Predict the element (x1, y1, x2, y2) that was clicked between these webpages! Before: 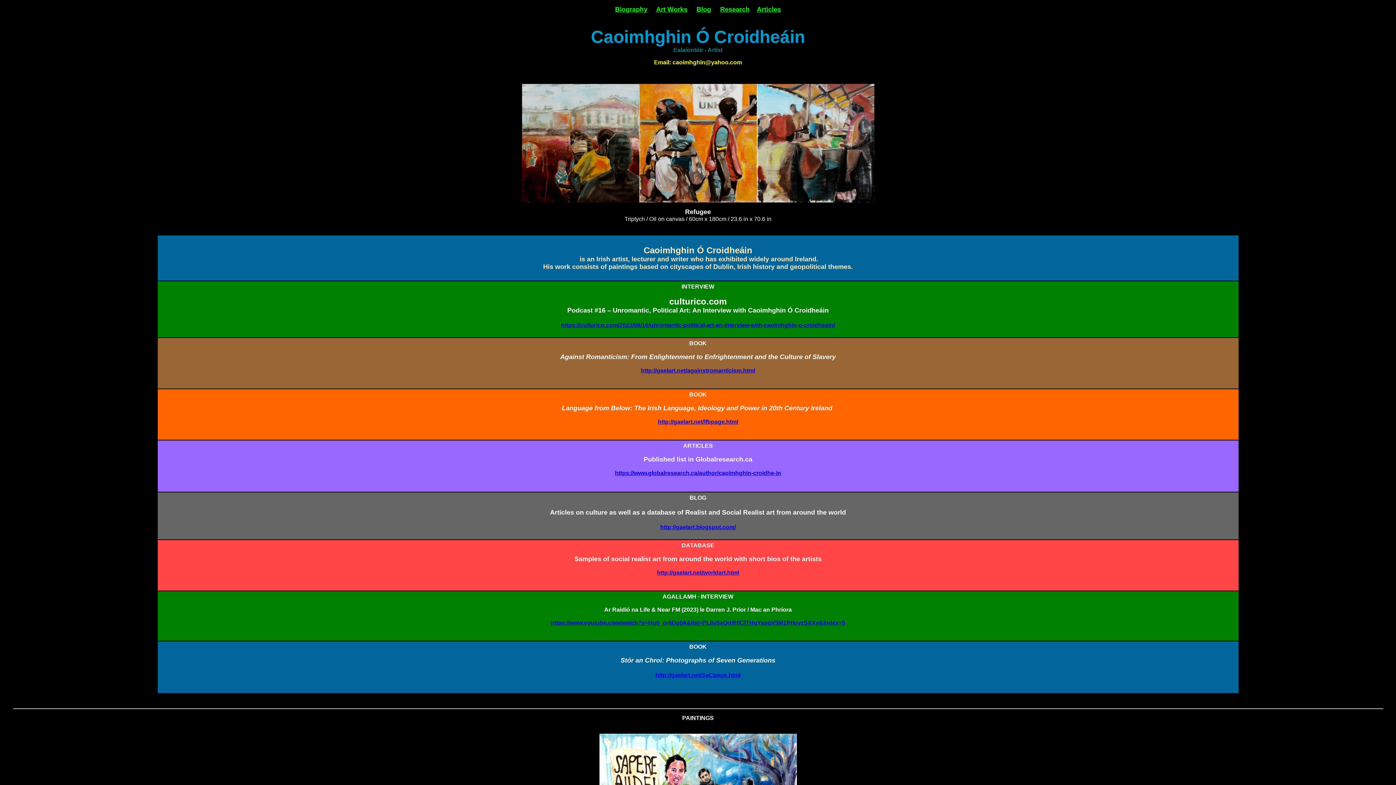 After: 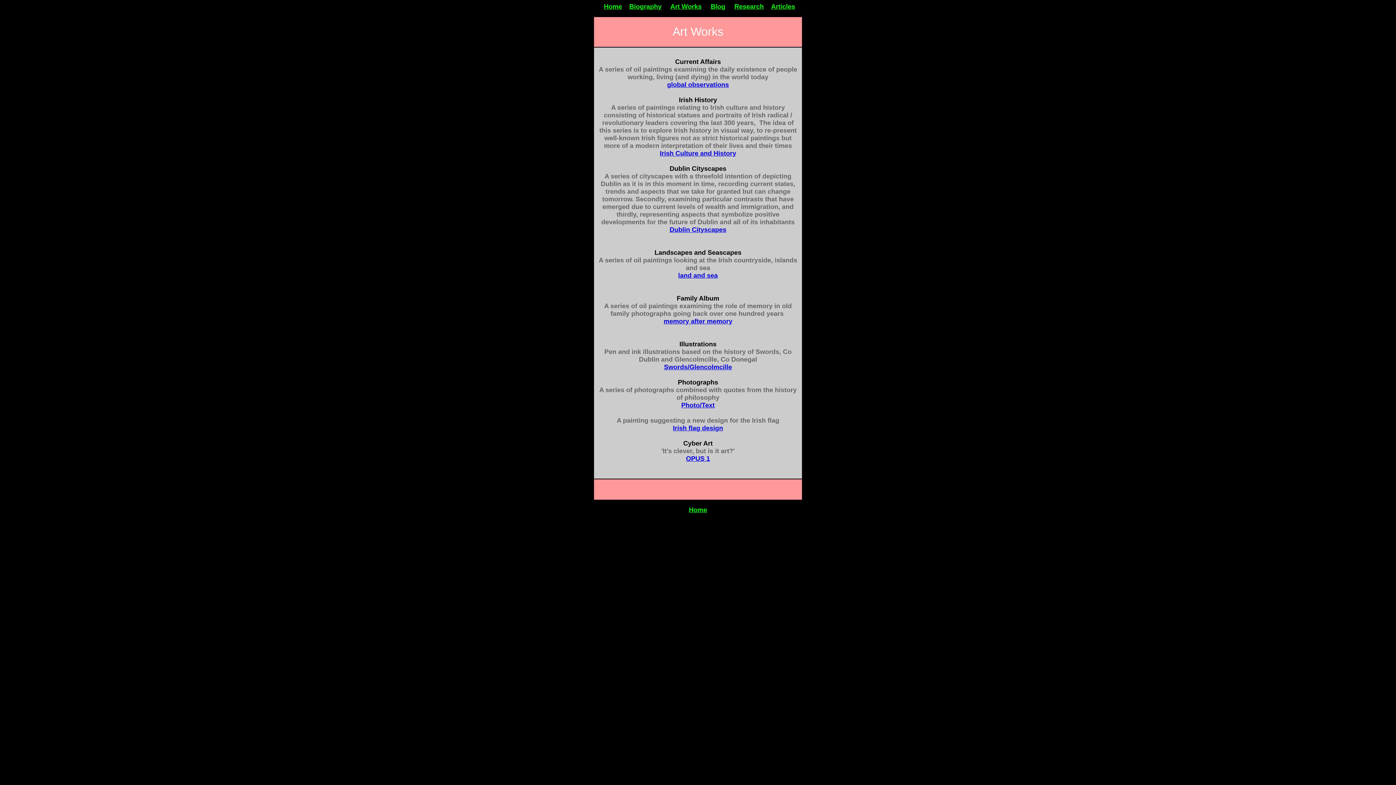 Action: label: Art Works bbox: (656, 5, 687, 13)